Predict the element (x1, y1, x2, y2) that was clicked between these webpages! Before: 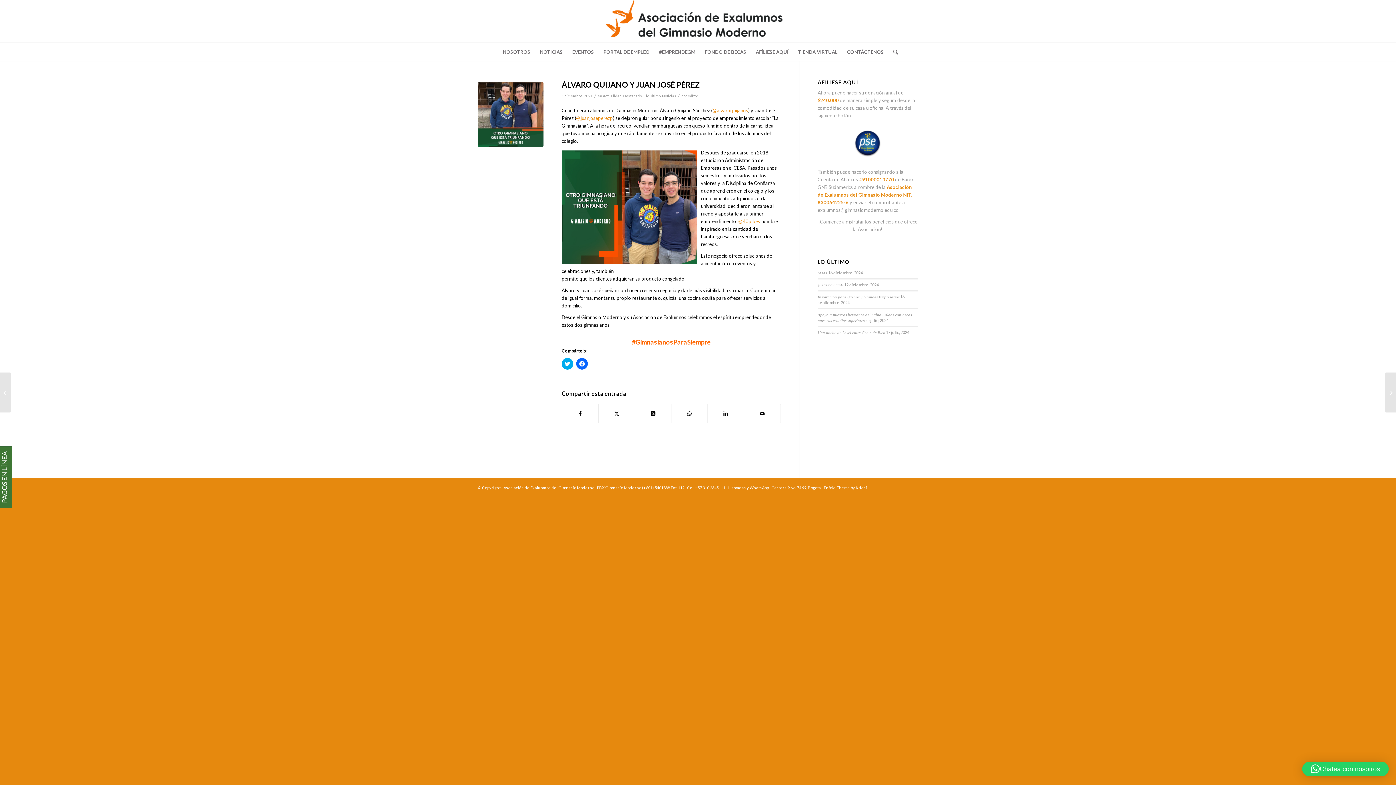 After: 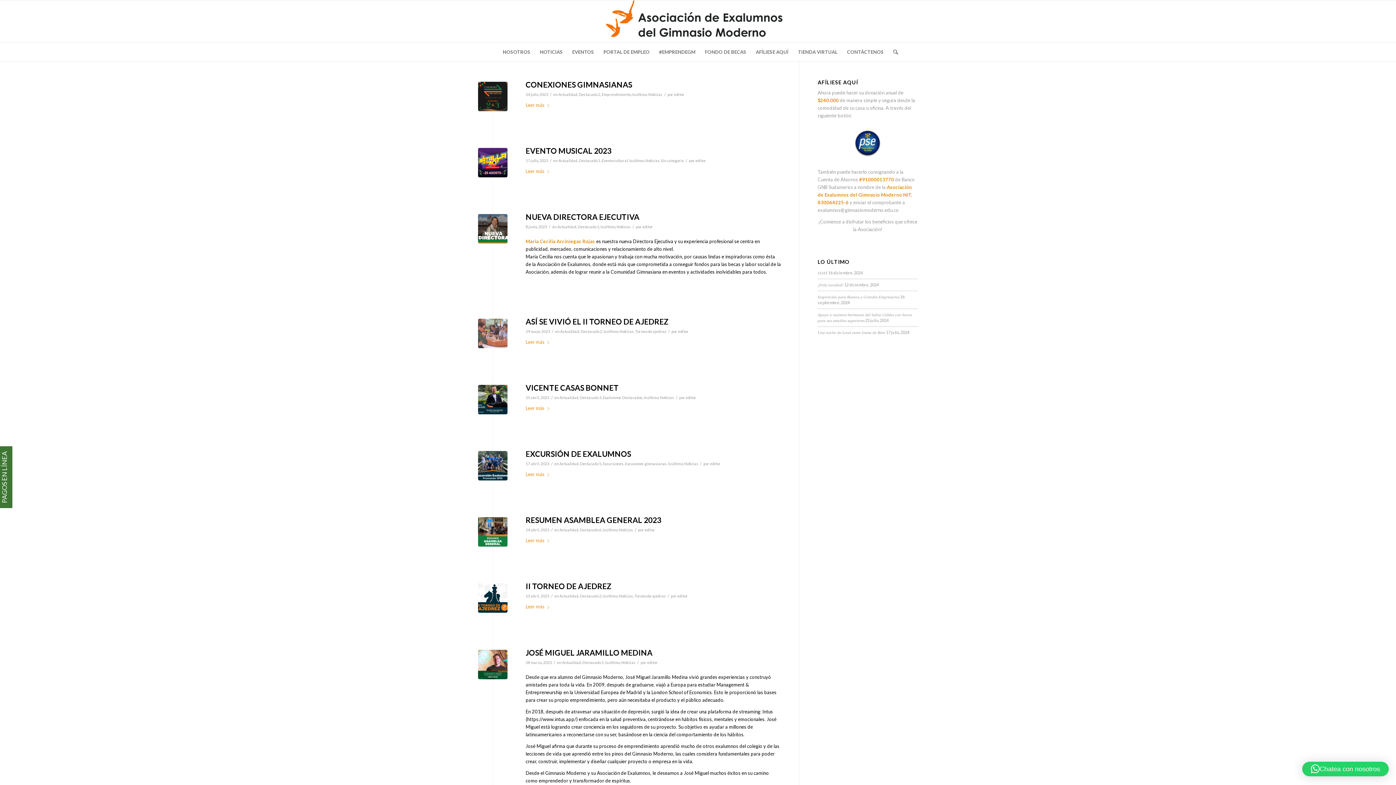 Action: label: Actualidad bbox: (602, 93, 621, 98)